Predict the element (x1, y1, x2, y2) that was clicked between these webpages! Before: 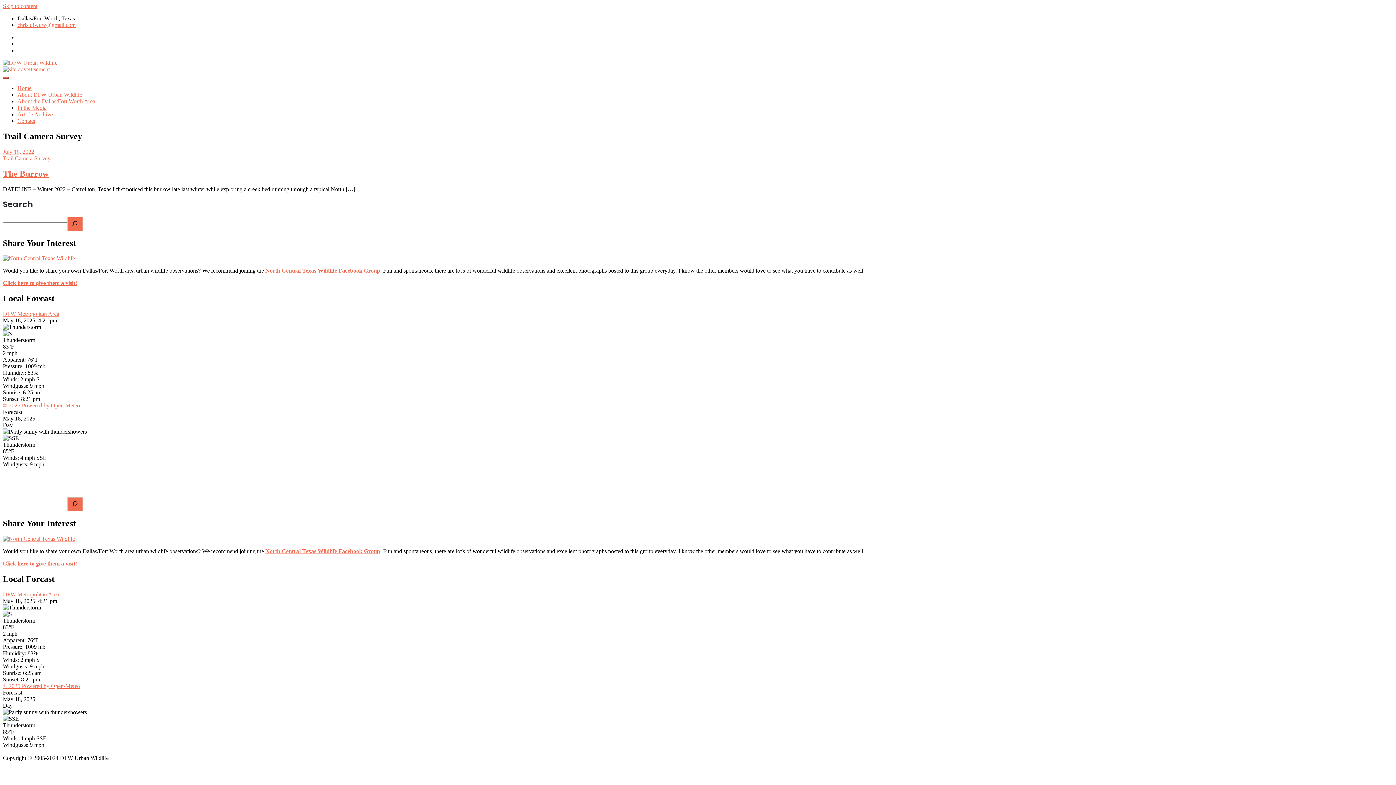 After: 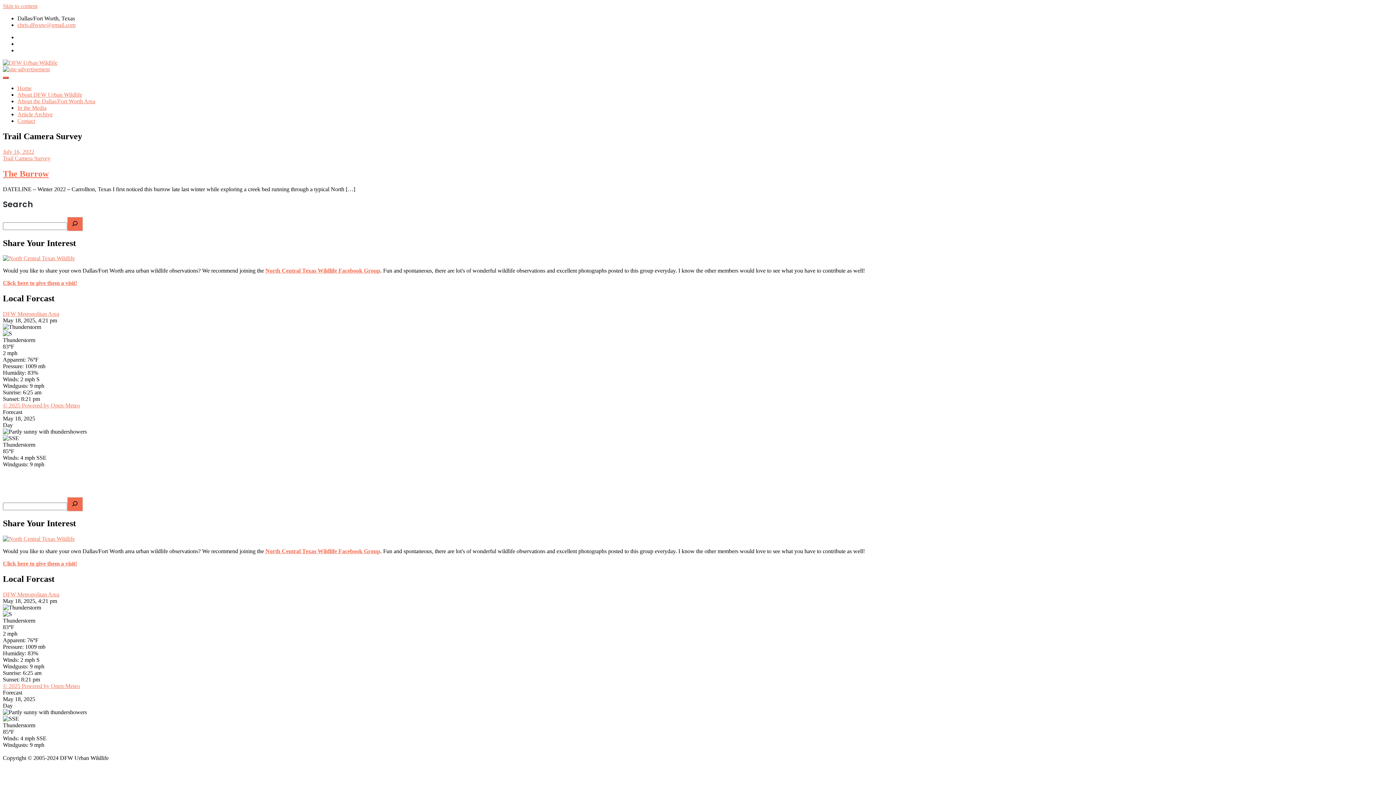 Action: bbox: (2, 536, 74, 542)